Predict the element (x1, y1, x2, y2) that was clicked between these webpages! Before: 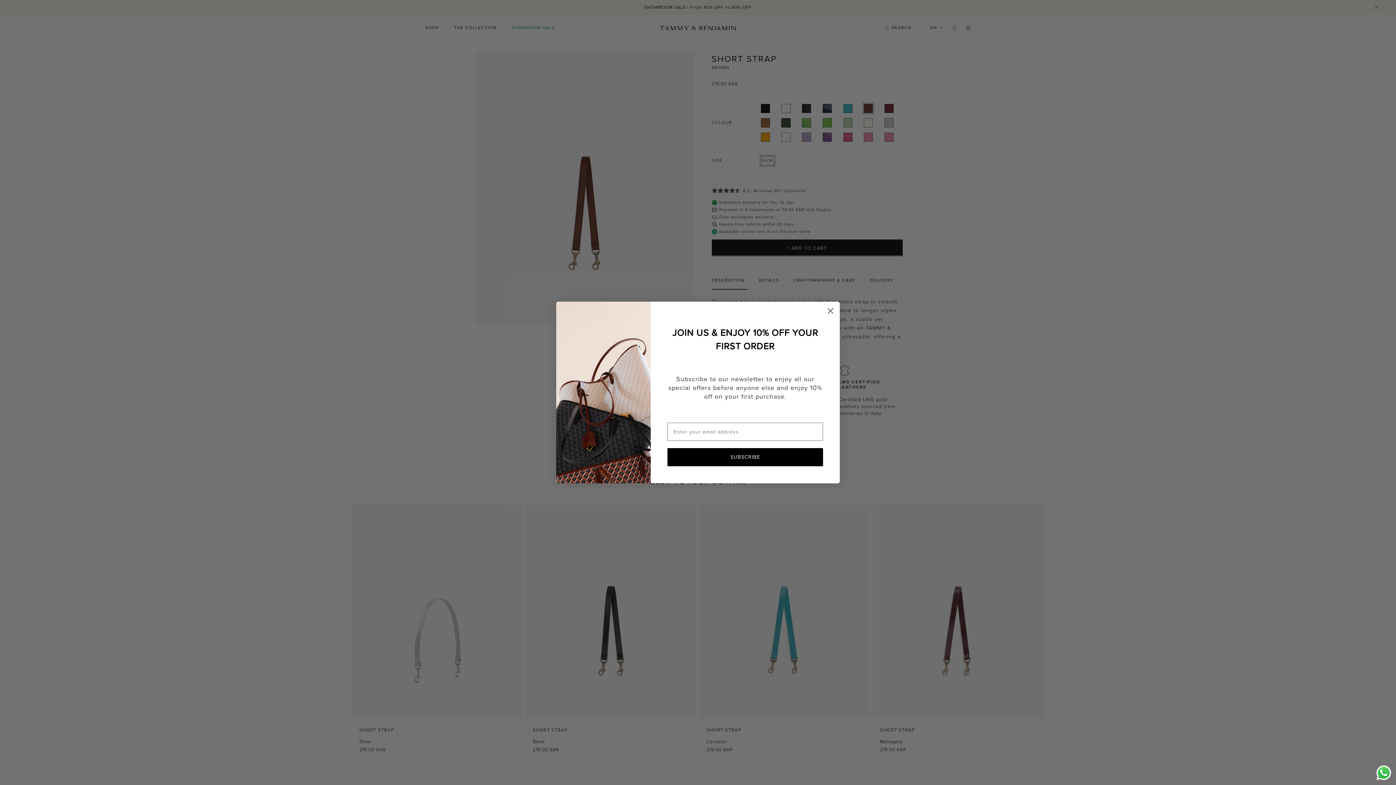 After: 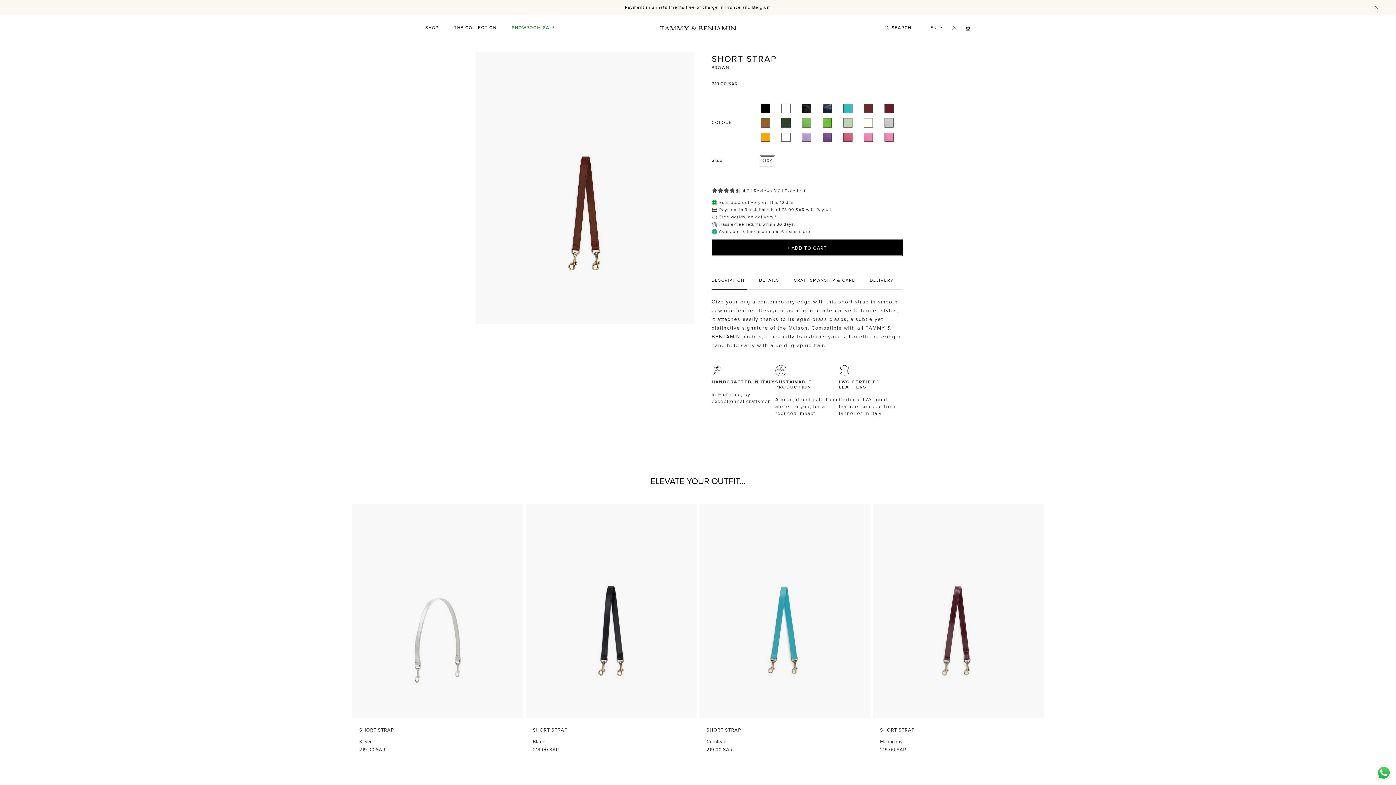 Action: label: Close dialog bbox: (824, 304, 837, 317)